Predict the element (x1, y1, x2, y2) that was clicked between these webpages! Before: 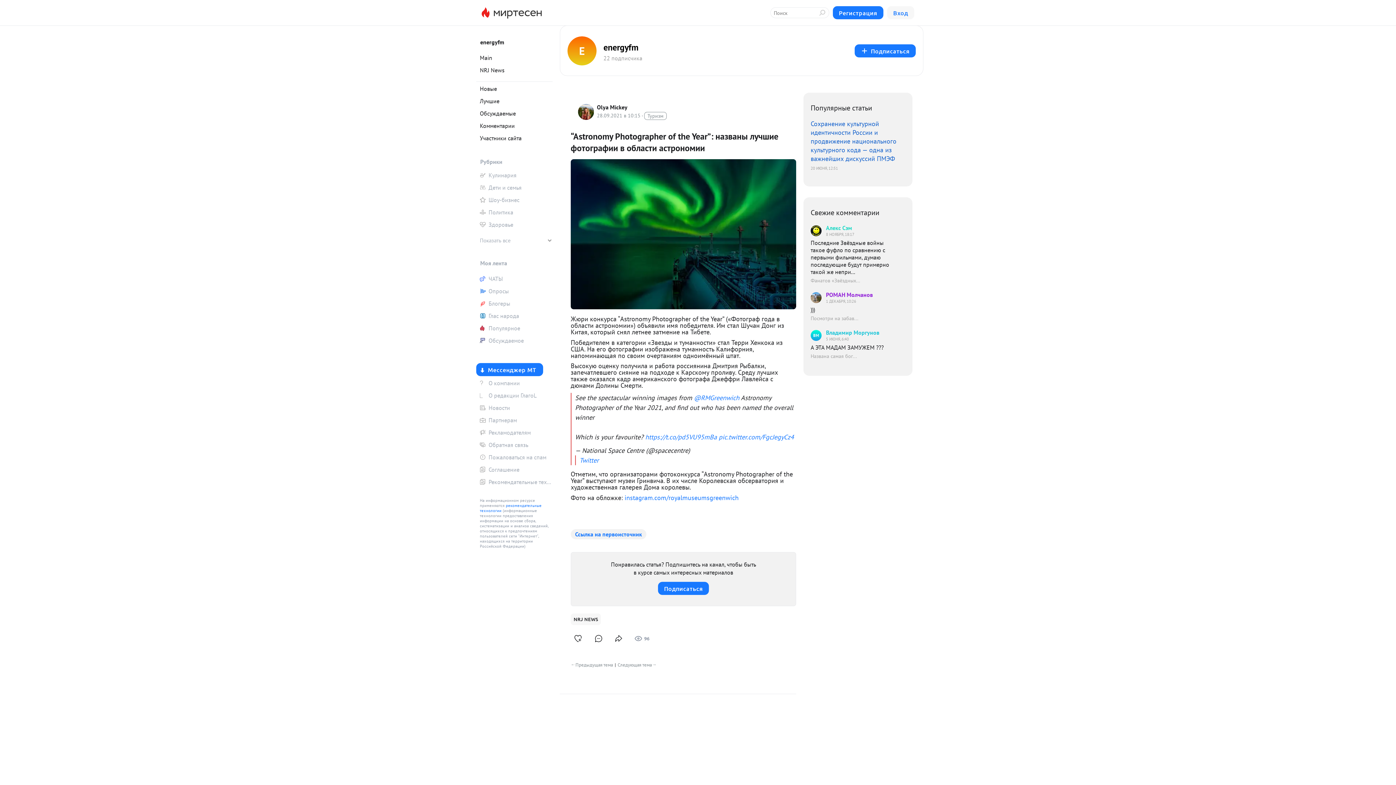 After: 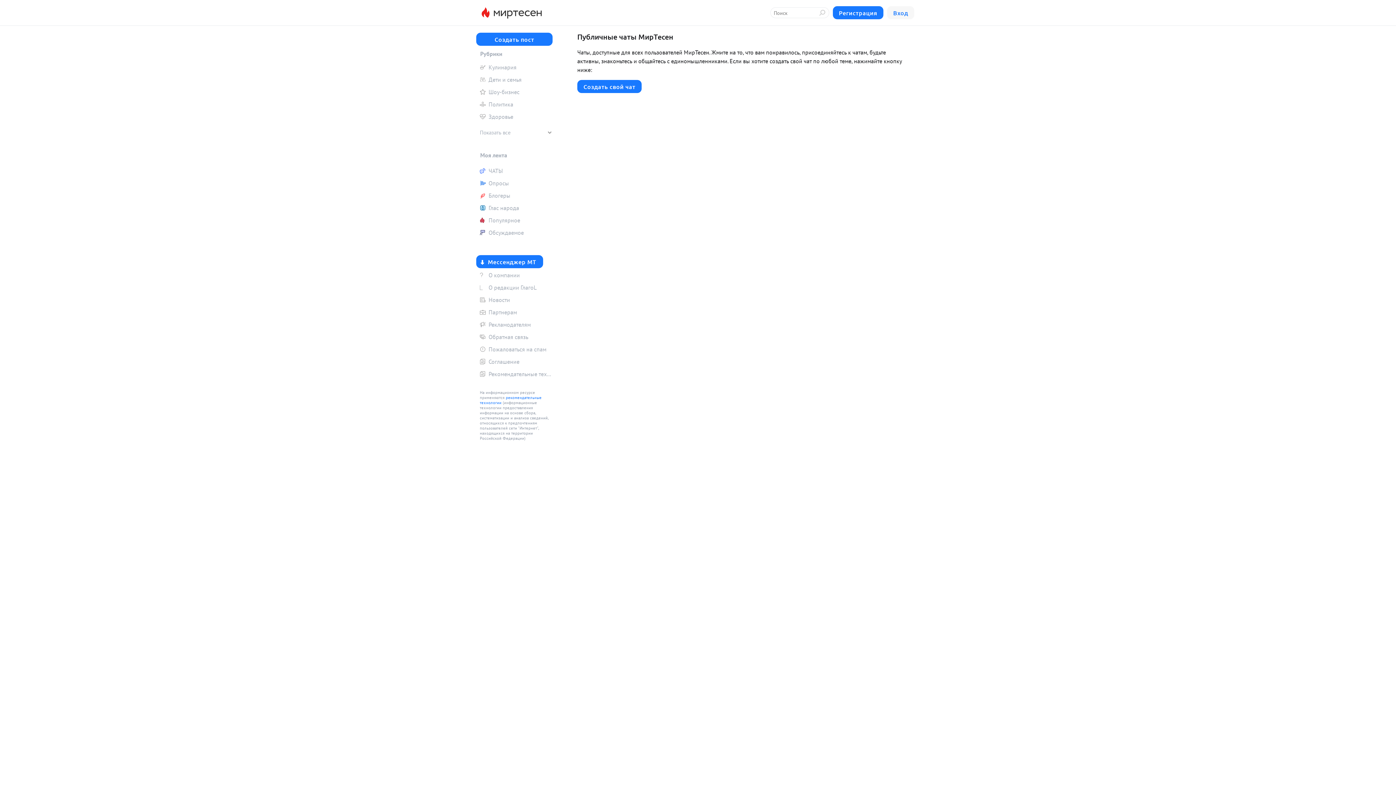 Action: bbox: (476, 273, 552, 284) label: ЧАТЫ